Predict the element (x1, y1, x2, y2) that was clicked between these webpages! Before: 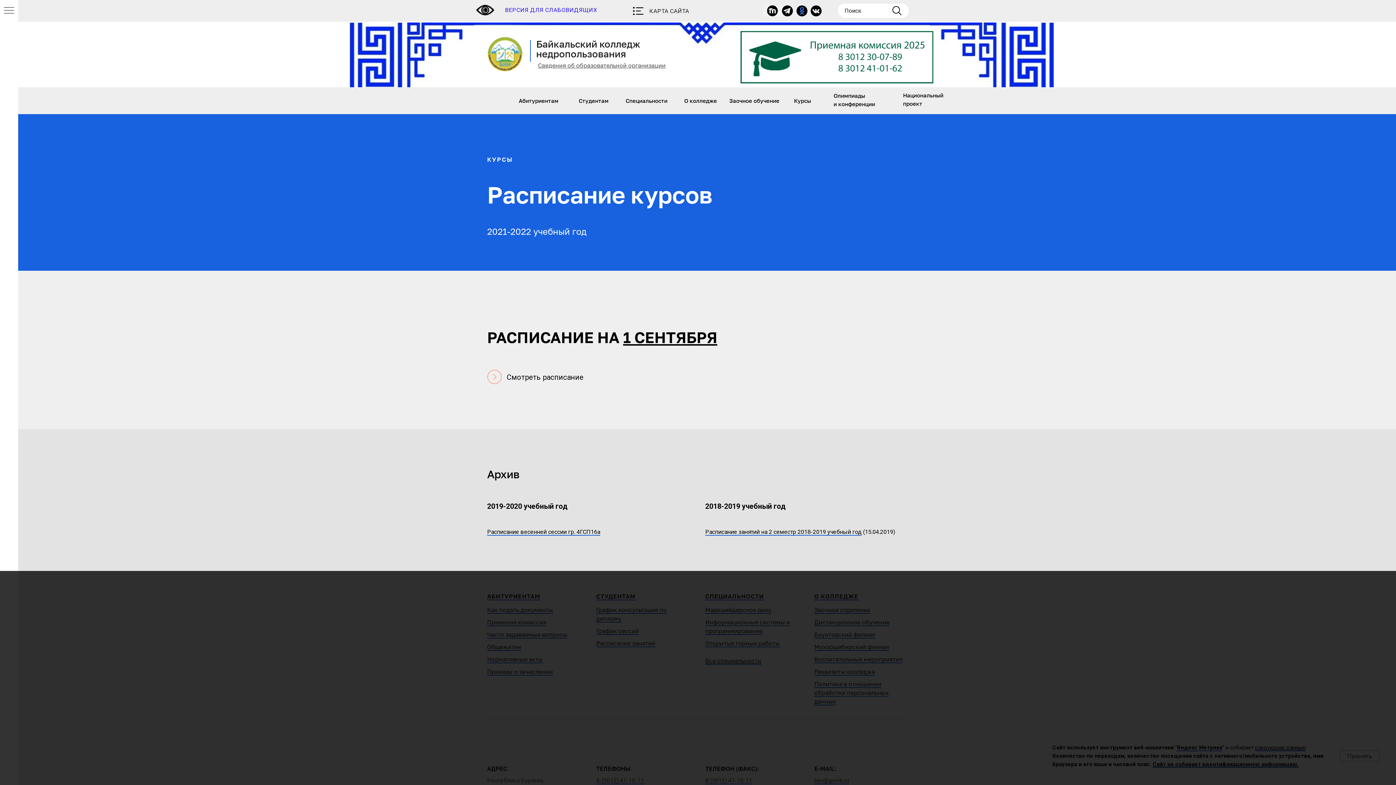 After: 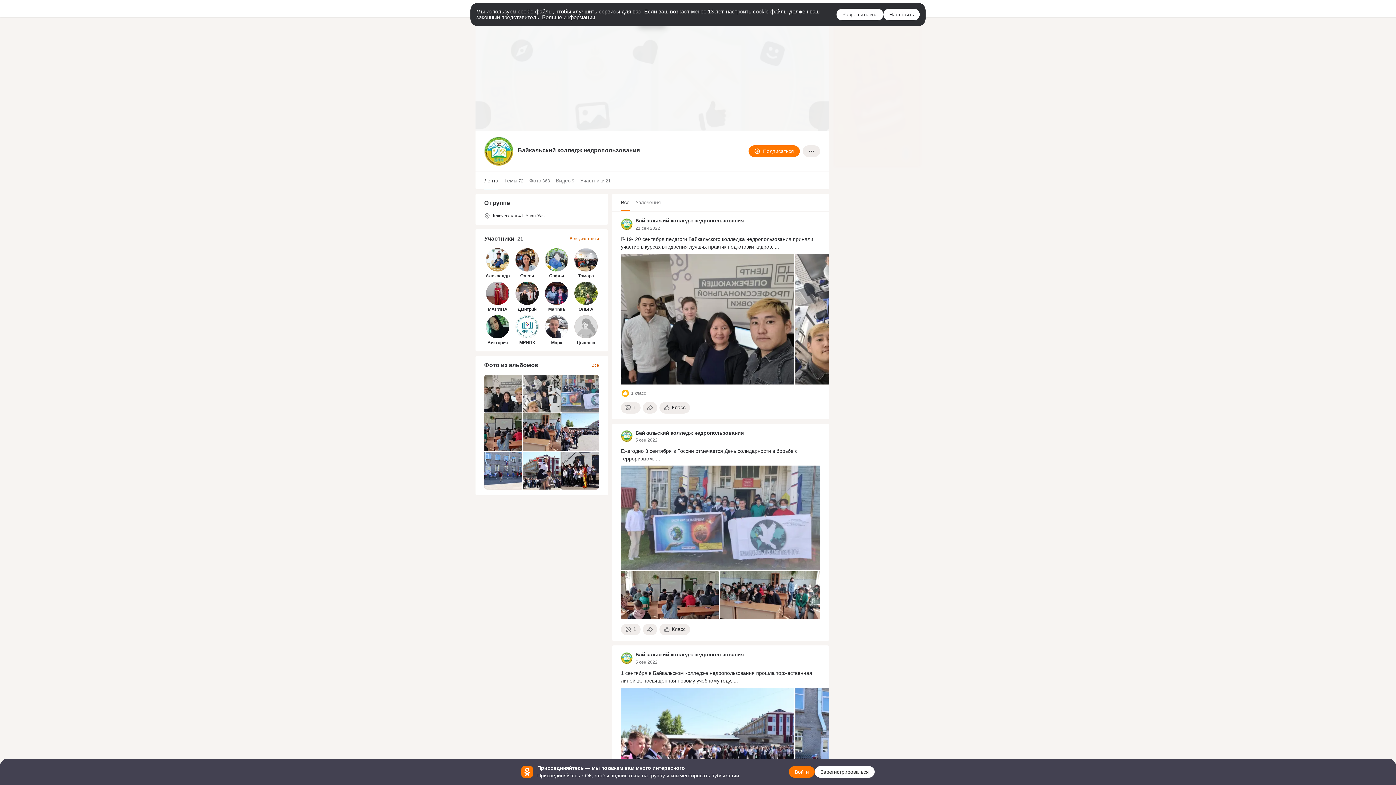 Action: bbox: (796, 5, 807, 16)